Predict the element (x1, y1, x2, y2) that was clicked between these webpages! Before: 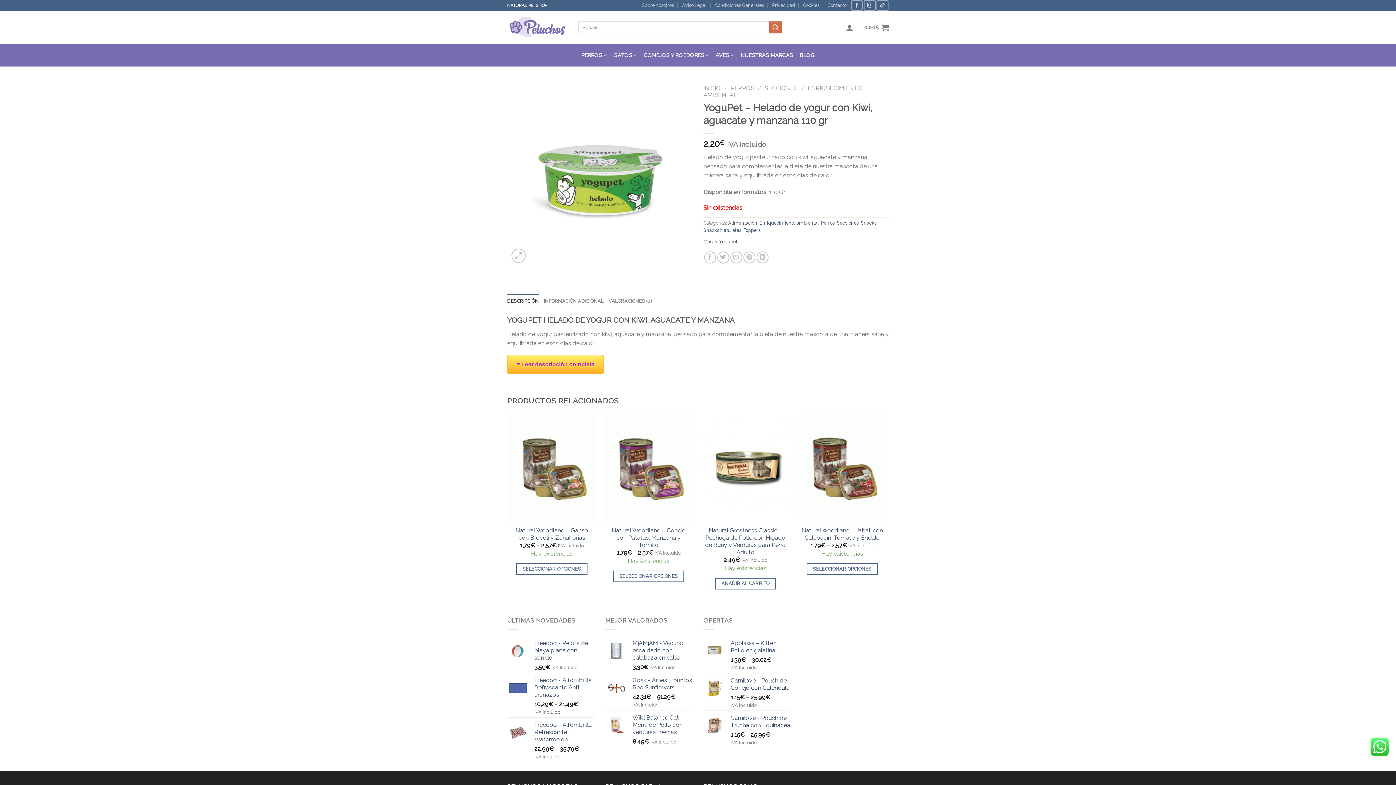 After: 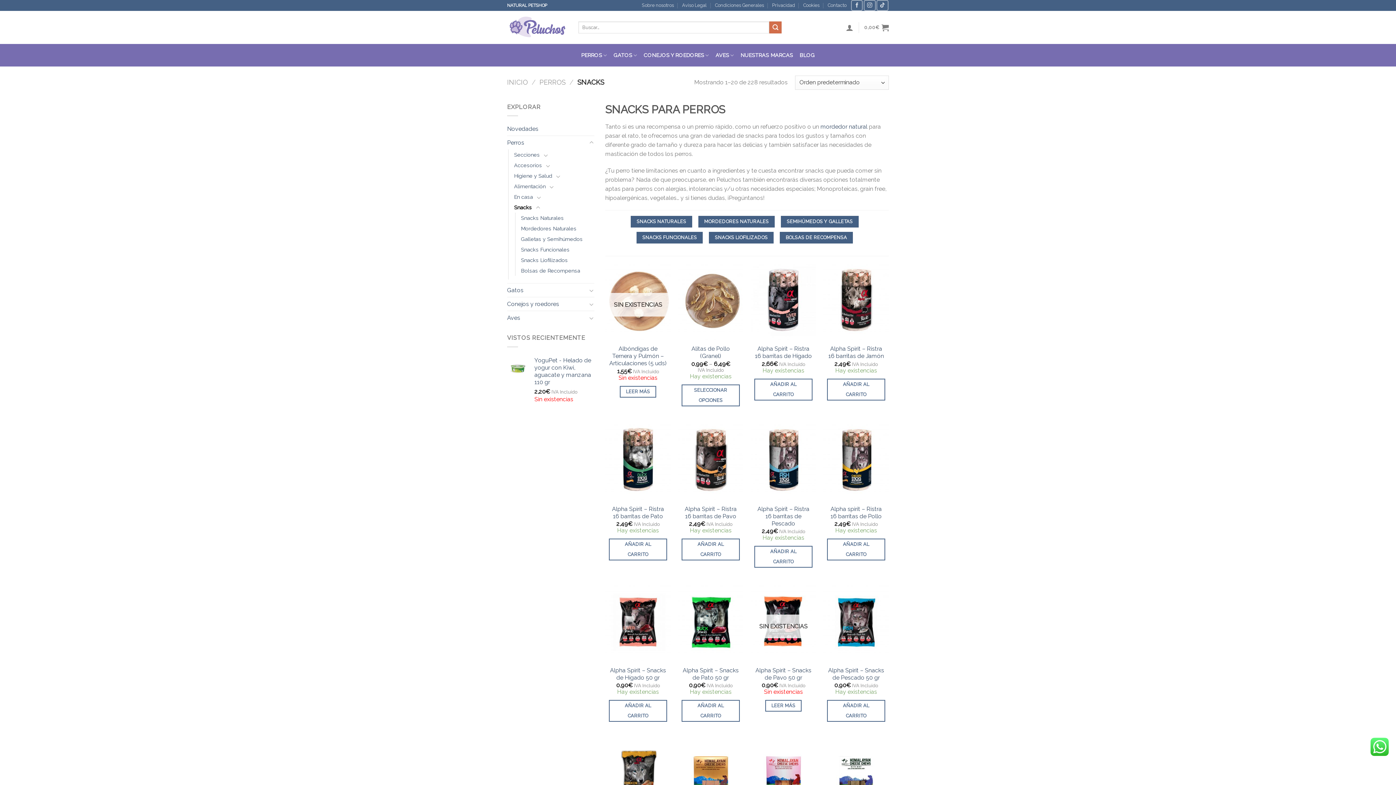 Action: label: Snacks bbox: (861, 220, 876, 225)